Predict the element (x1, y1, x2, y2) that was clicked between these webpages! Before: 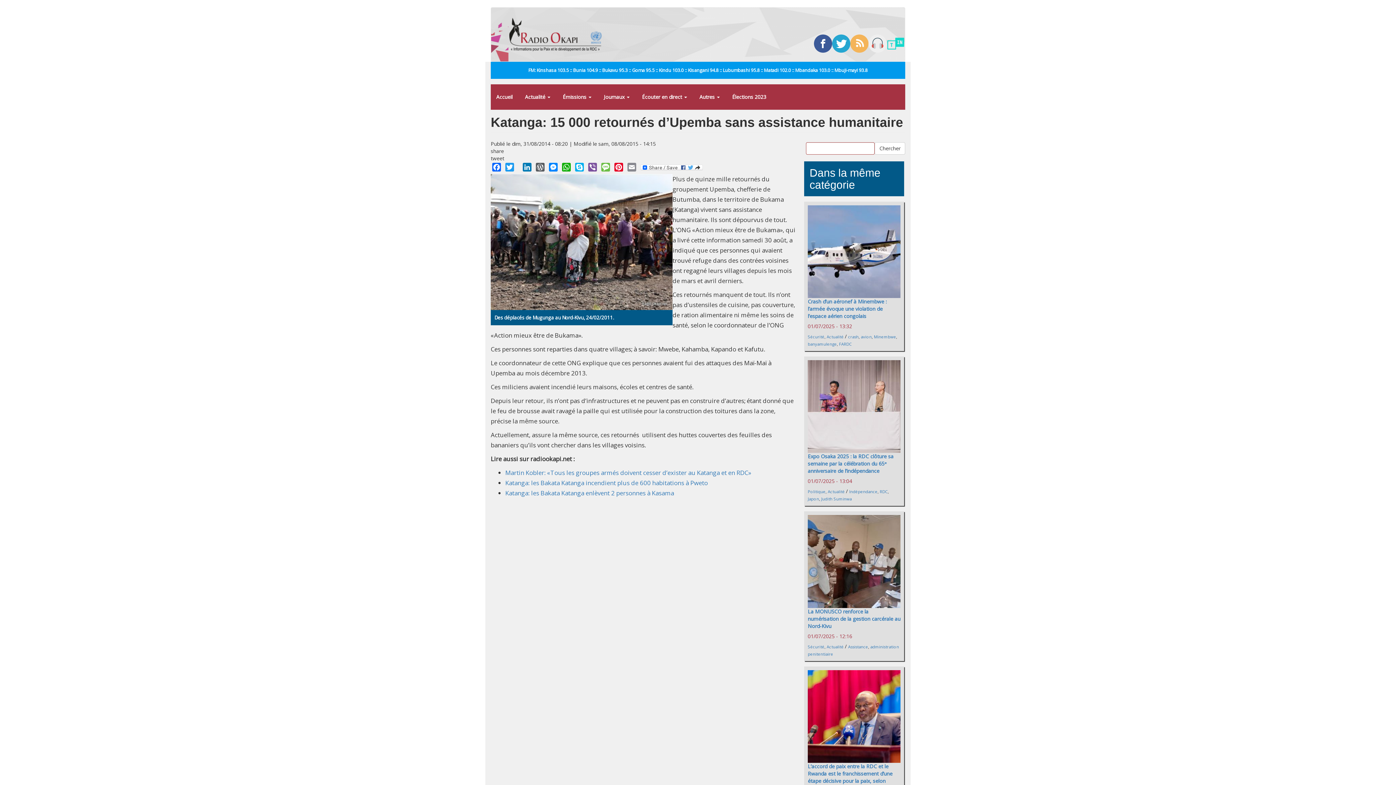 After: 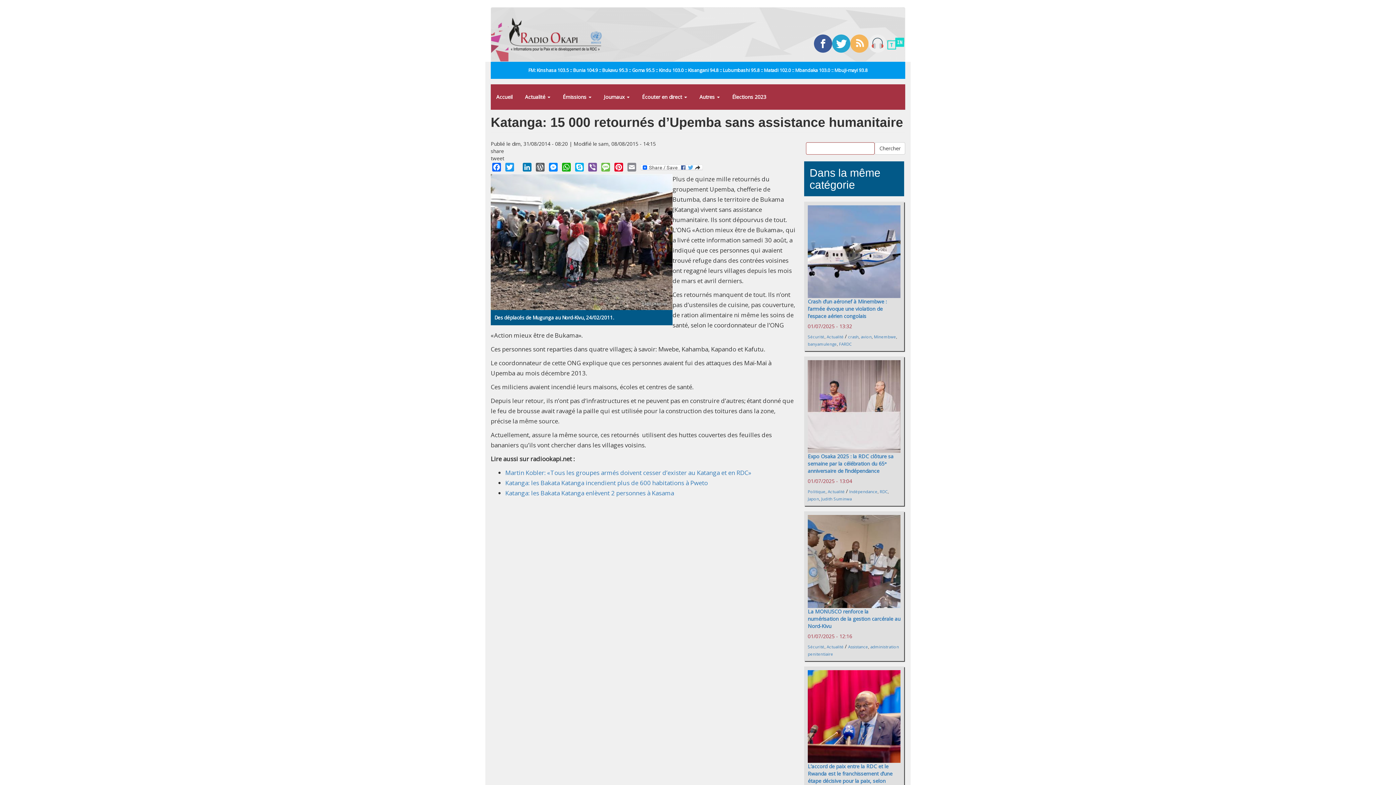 Action: bbox: (814, 39, 832, 46)